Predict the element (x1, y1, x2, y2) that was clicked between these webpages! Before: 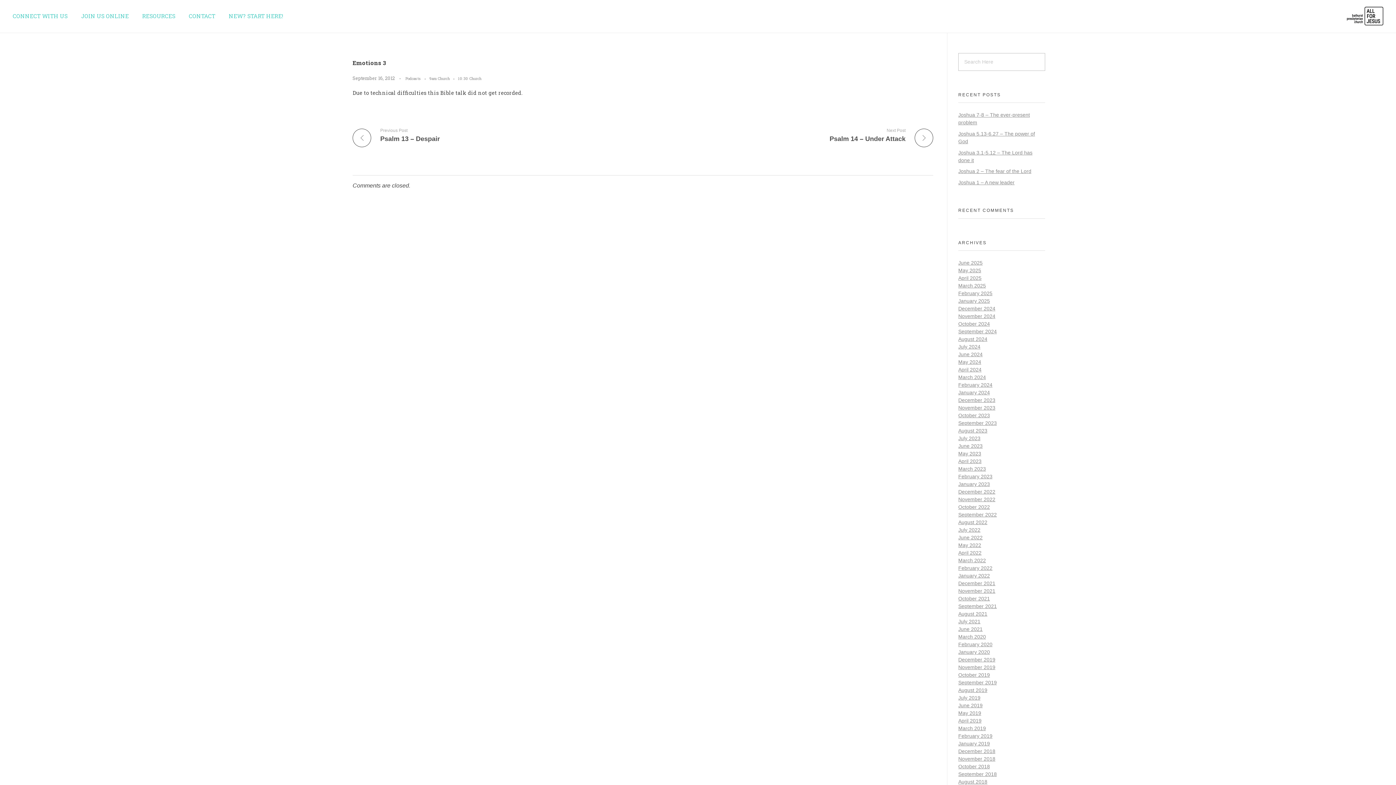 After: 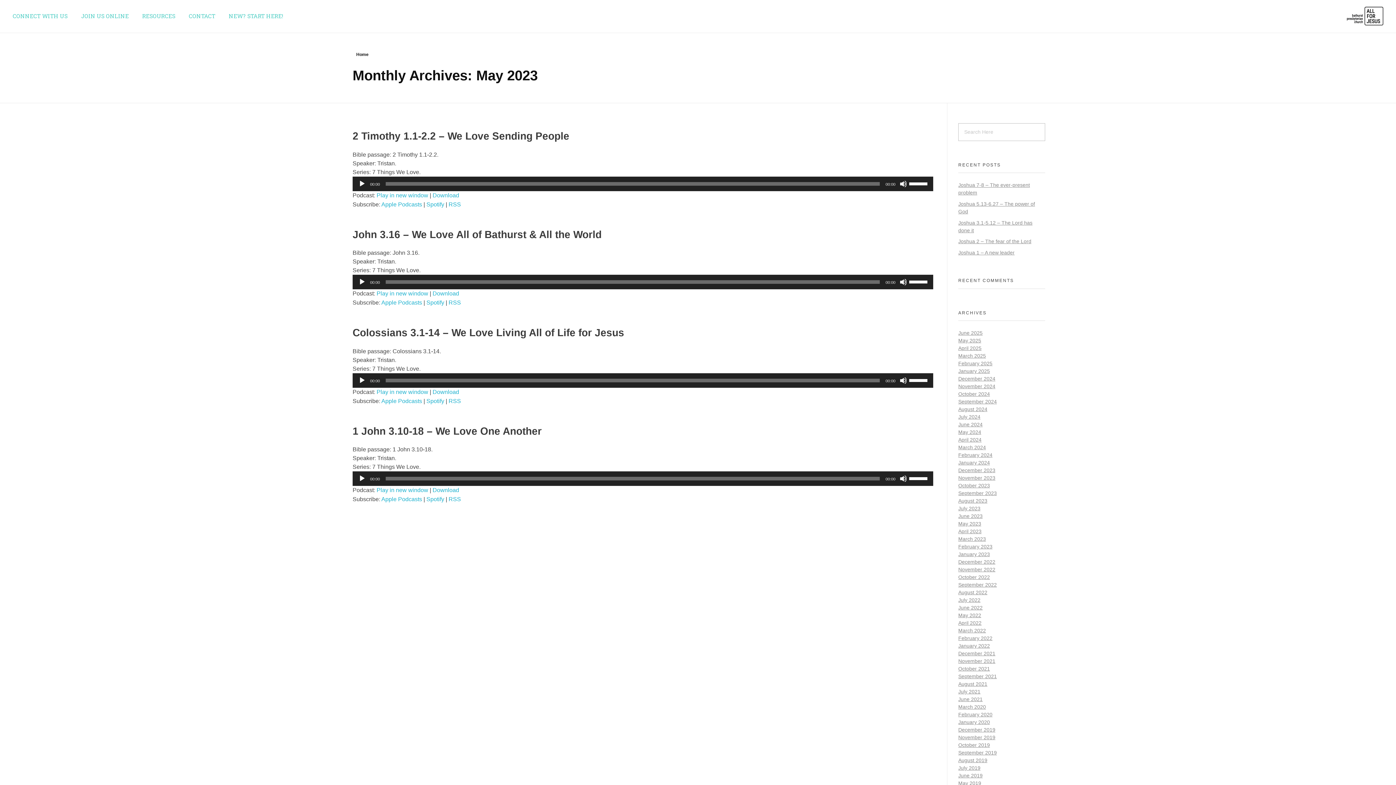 Action: label: May 2023 bbox: (958, 450, 981, 456)